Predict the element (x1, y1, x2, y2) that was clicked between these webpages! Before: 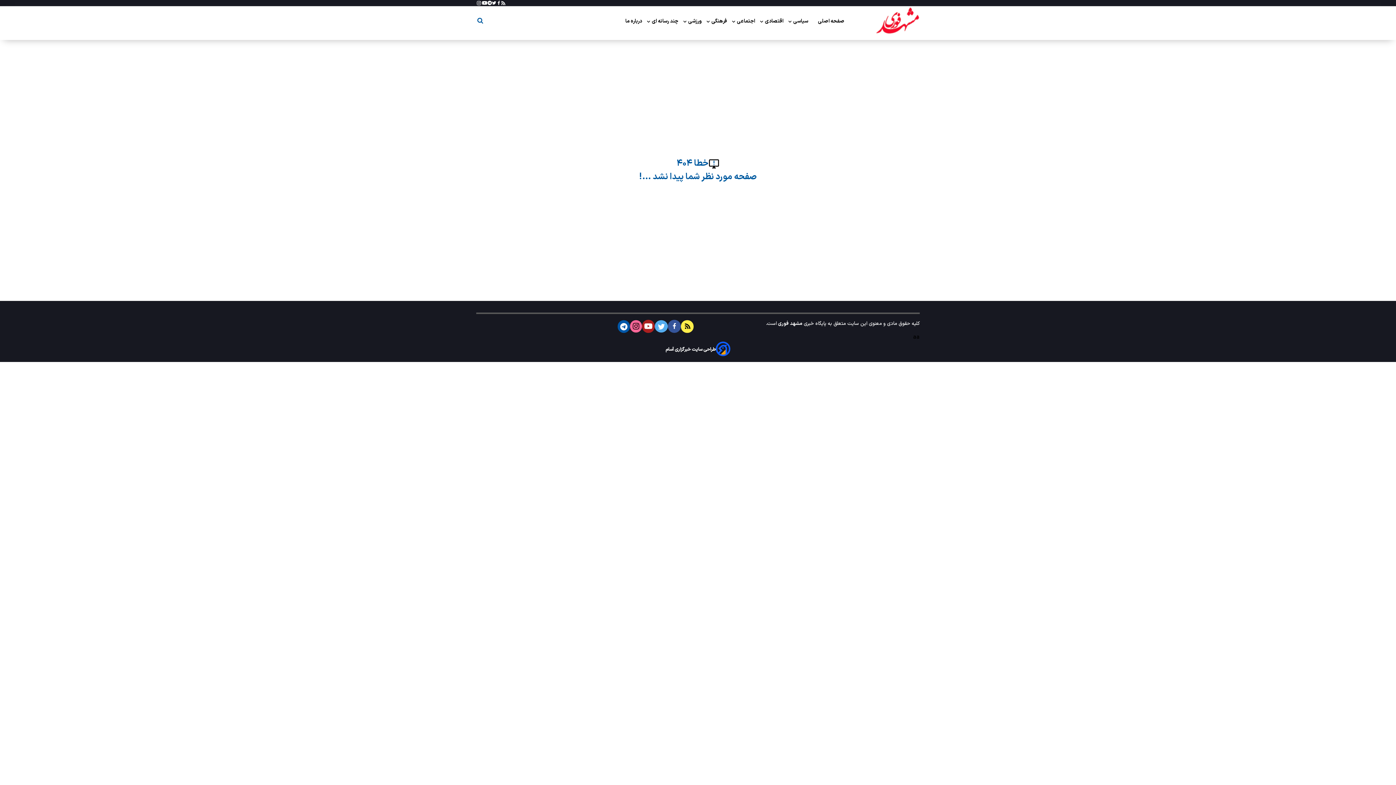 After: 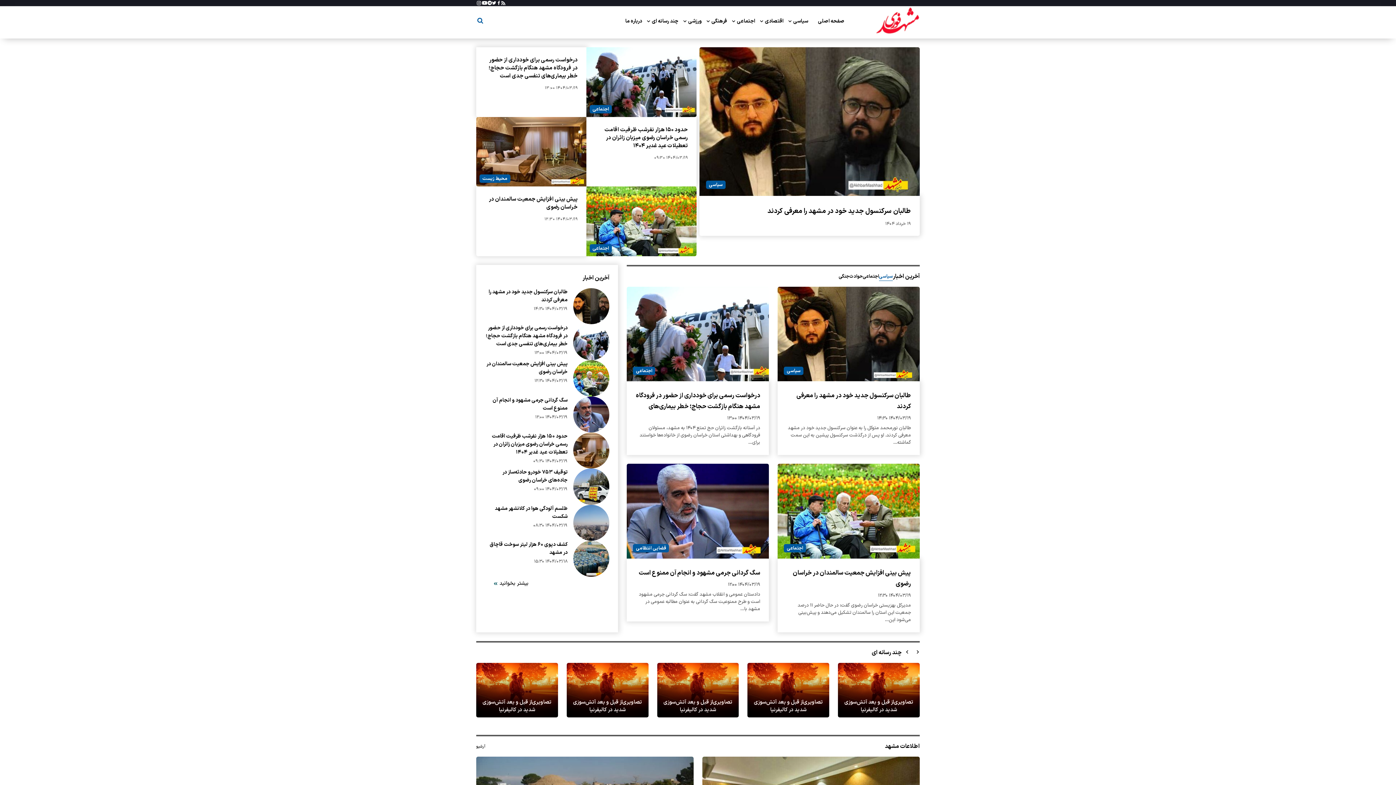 Action: label: مشهد فوری  bbox: (777, 320, 802, 327)